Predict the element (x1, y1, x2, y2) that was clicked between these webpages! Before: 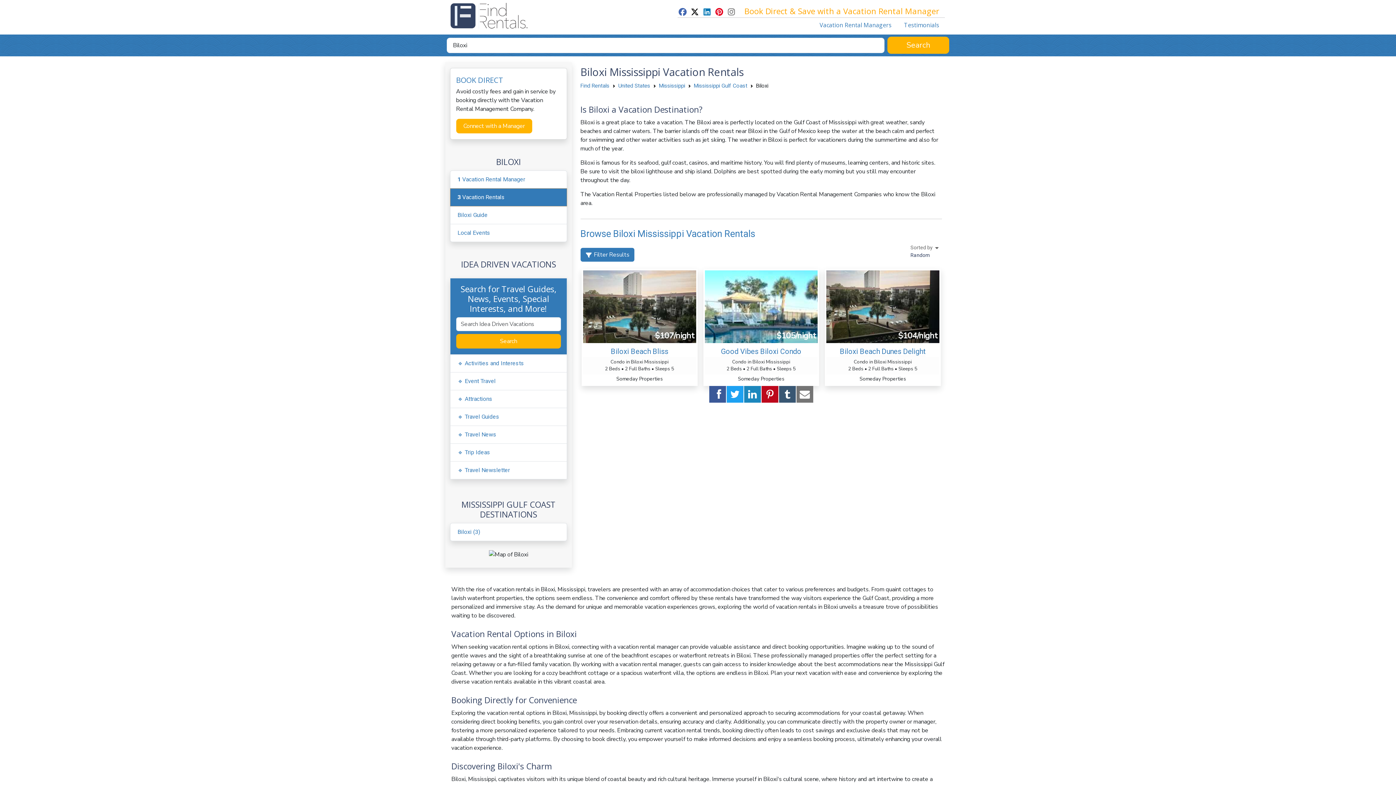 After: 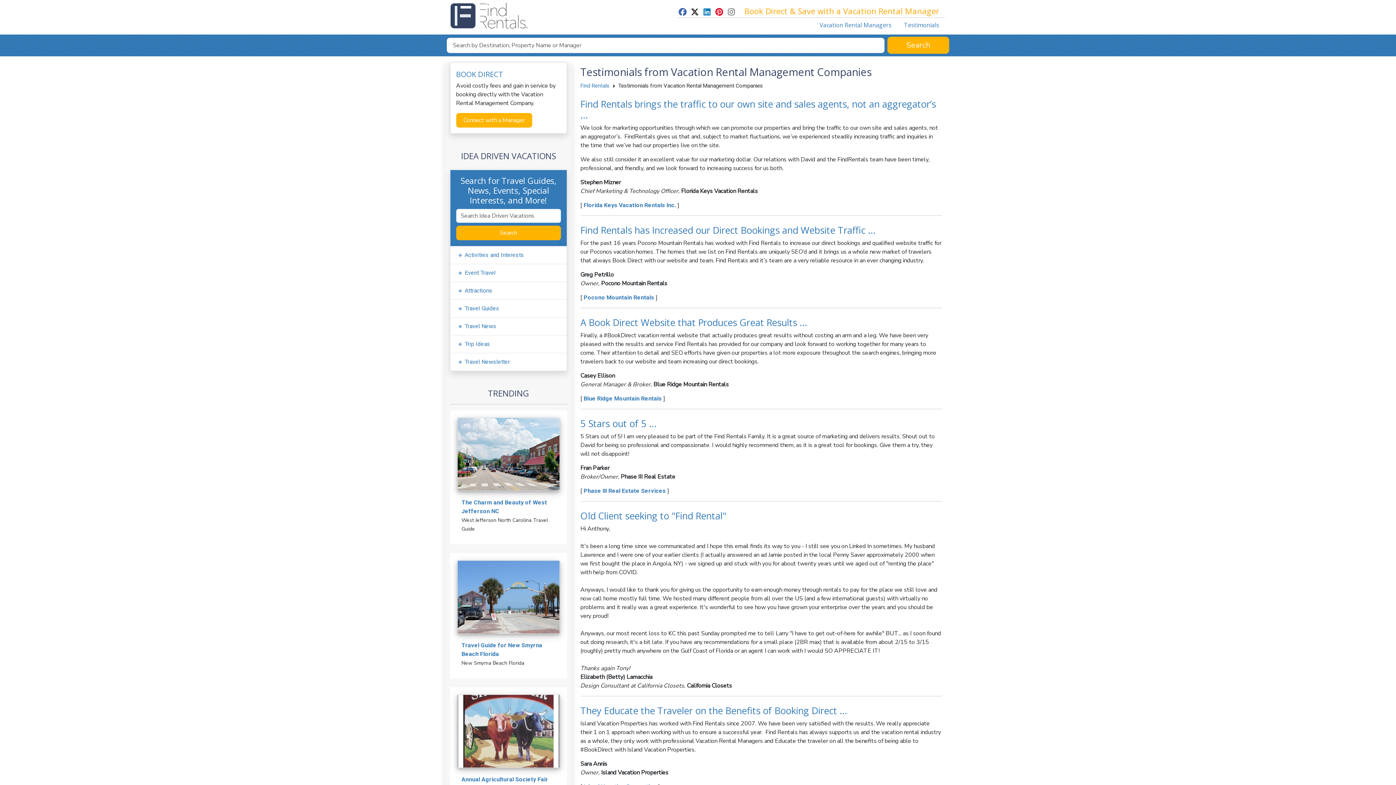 Action: label: Testimonials bbox: (904, 21, 939, 29)